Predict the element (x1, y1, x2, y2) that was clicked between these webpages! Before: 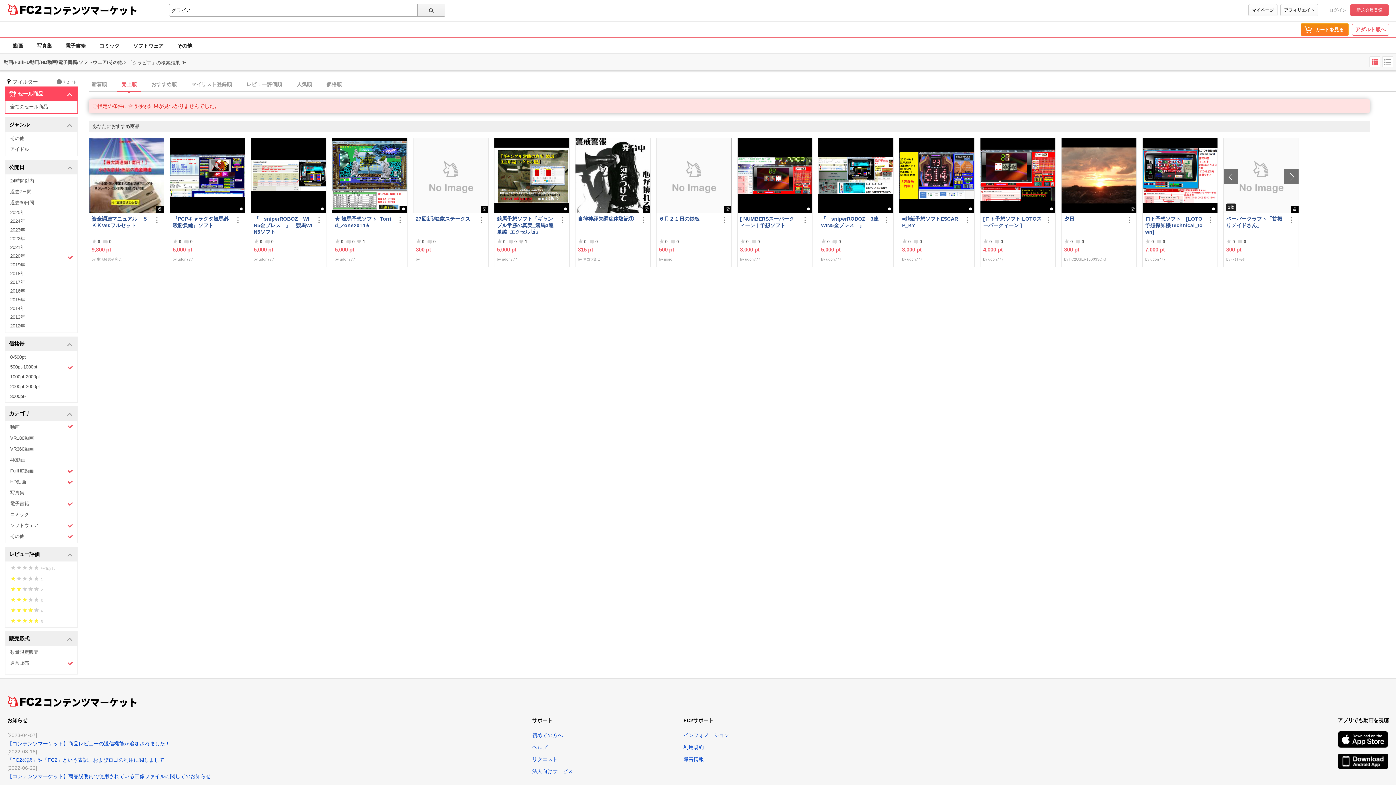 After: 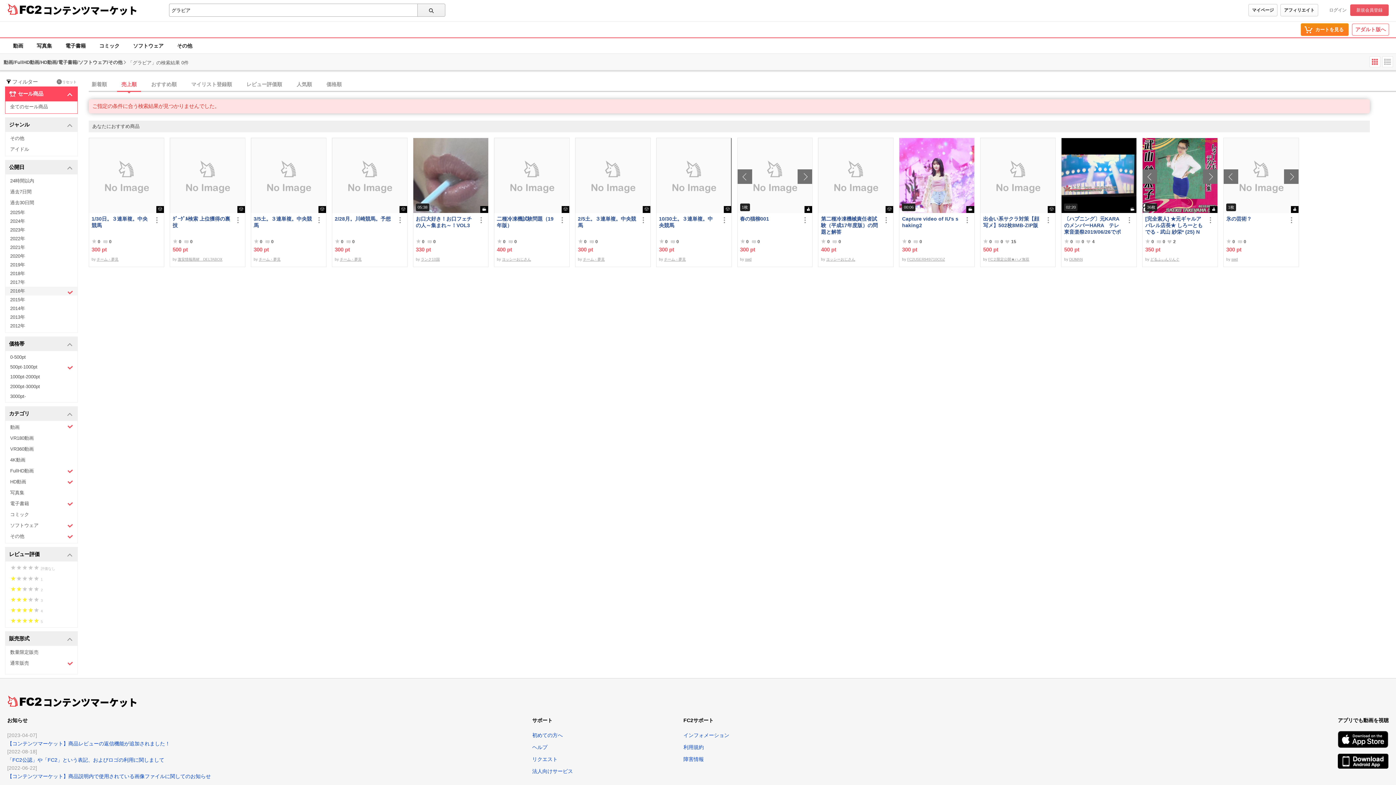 Action: label: 2016年 bbox: (5, 286, 77, 295)